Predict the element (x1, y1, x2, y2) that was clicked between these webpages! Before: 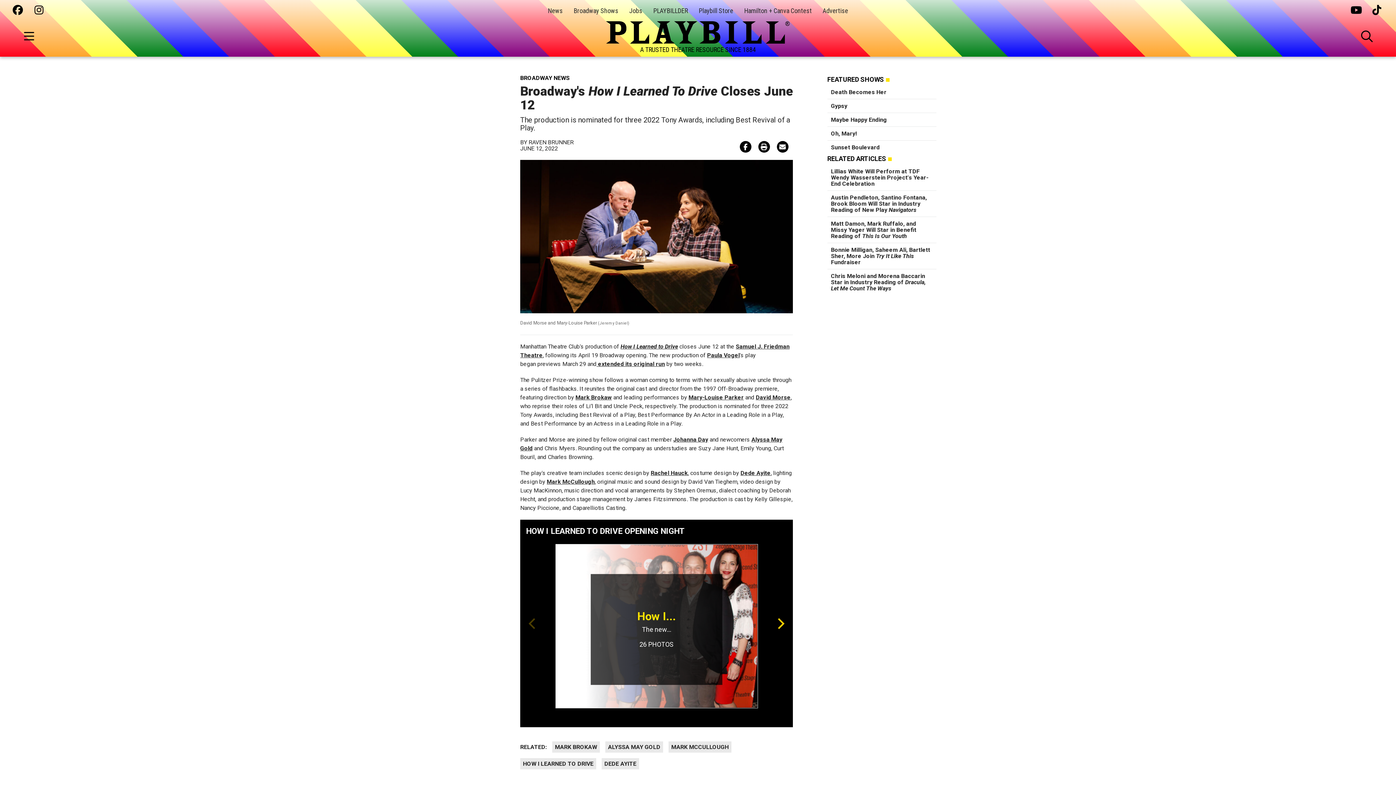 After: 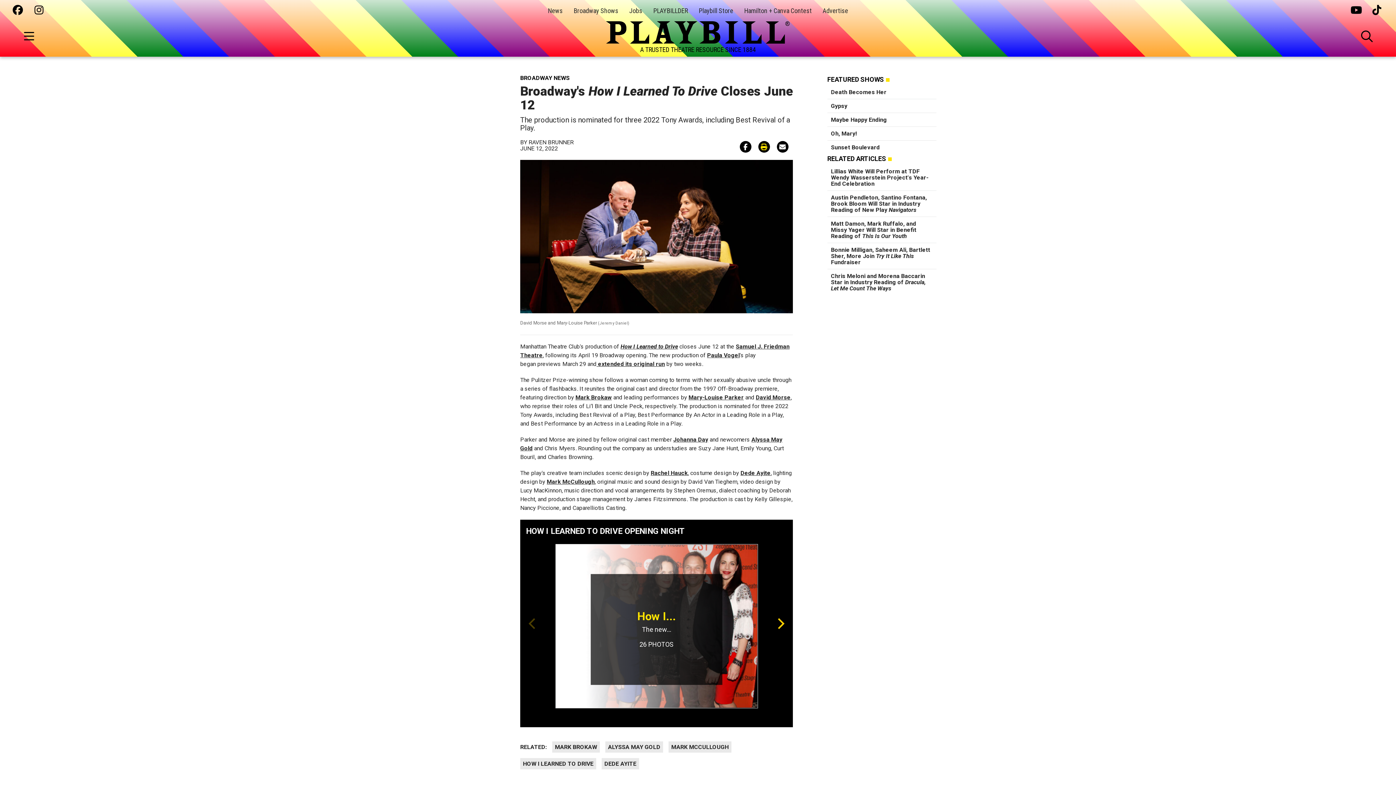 Action: bbox: (758, 141, 770, 152)